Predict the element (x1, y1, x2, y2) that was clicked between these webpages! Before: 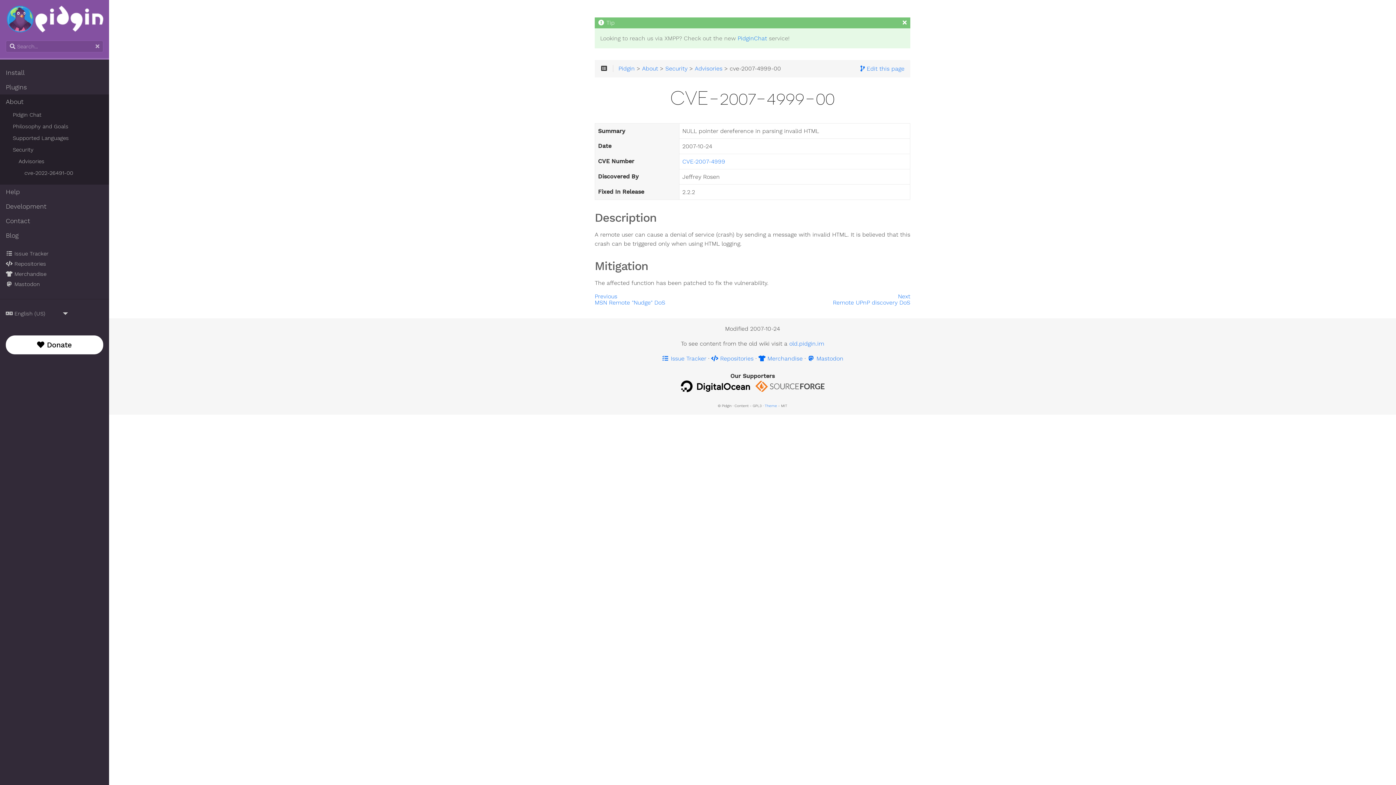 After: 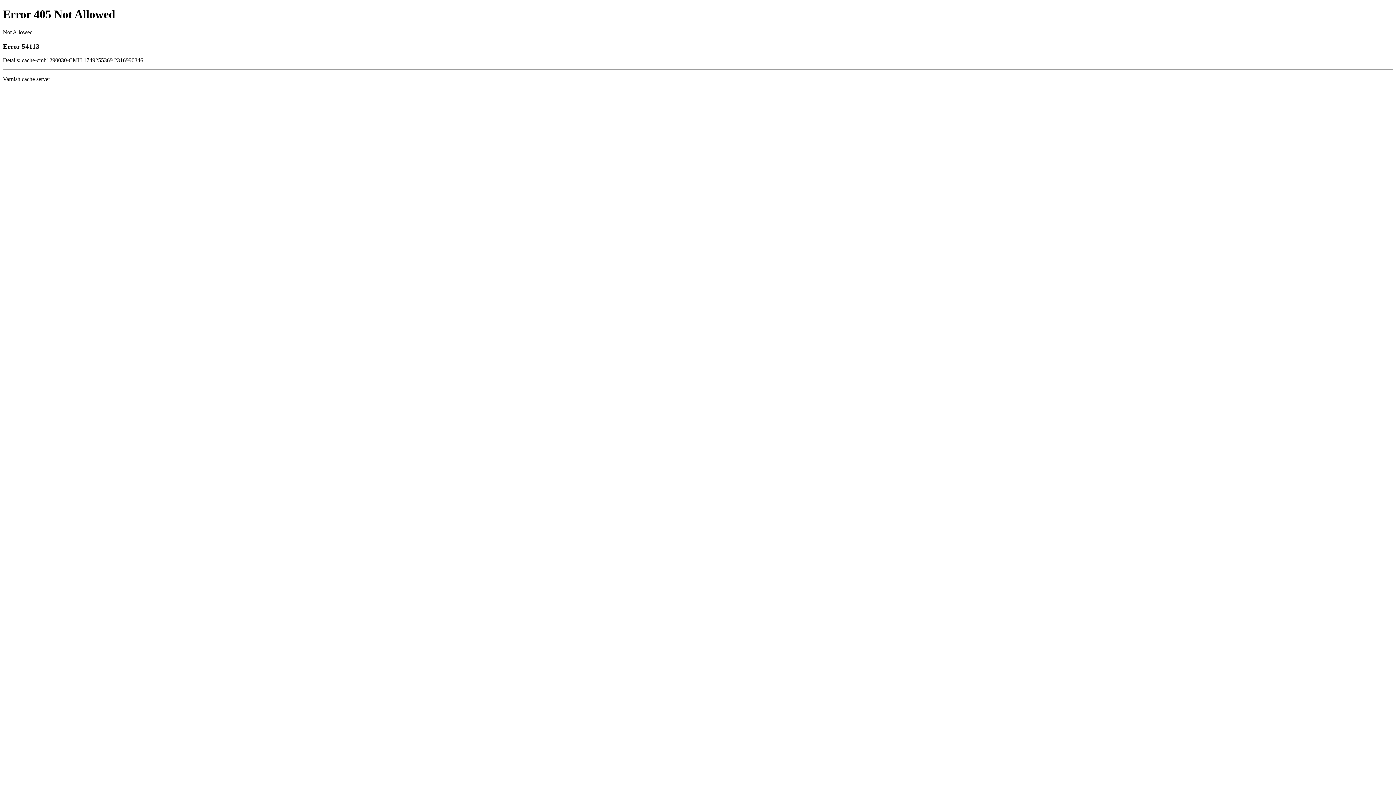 Action: label:  Merchandise bbox: (0, 269, 109, 278)